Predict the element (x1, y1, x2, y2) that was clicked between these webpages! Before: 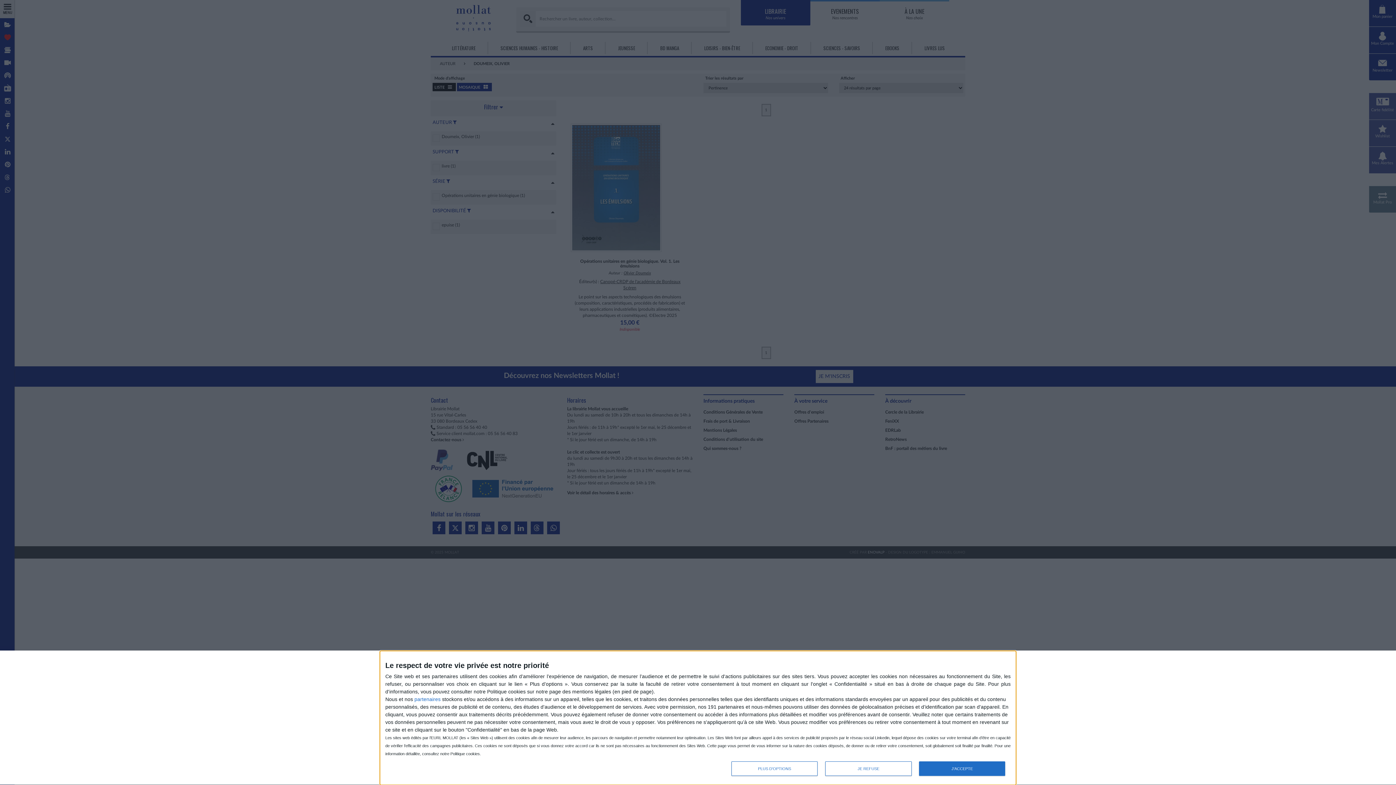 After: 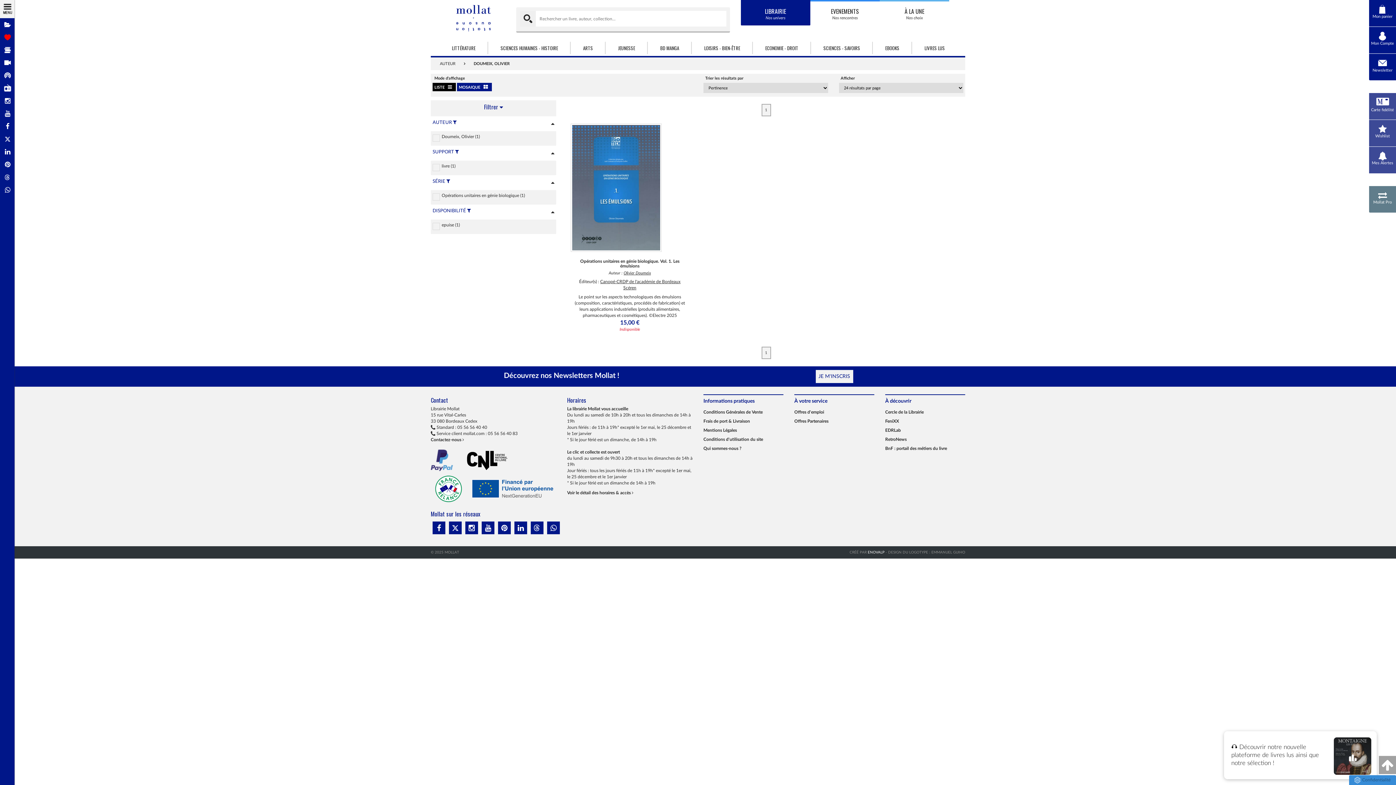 Action: label: JE REFUSE bbox: (825, 761, 911, 776)